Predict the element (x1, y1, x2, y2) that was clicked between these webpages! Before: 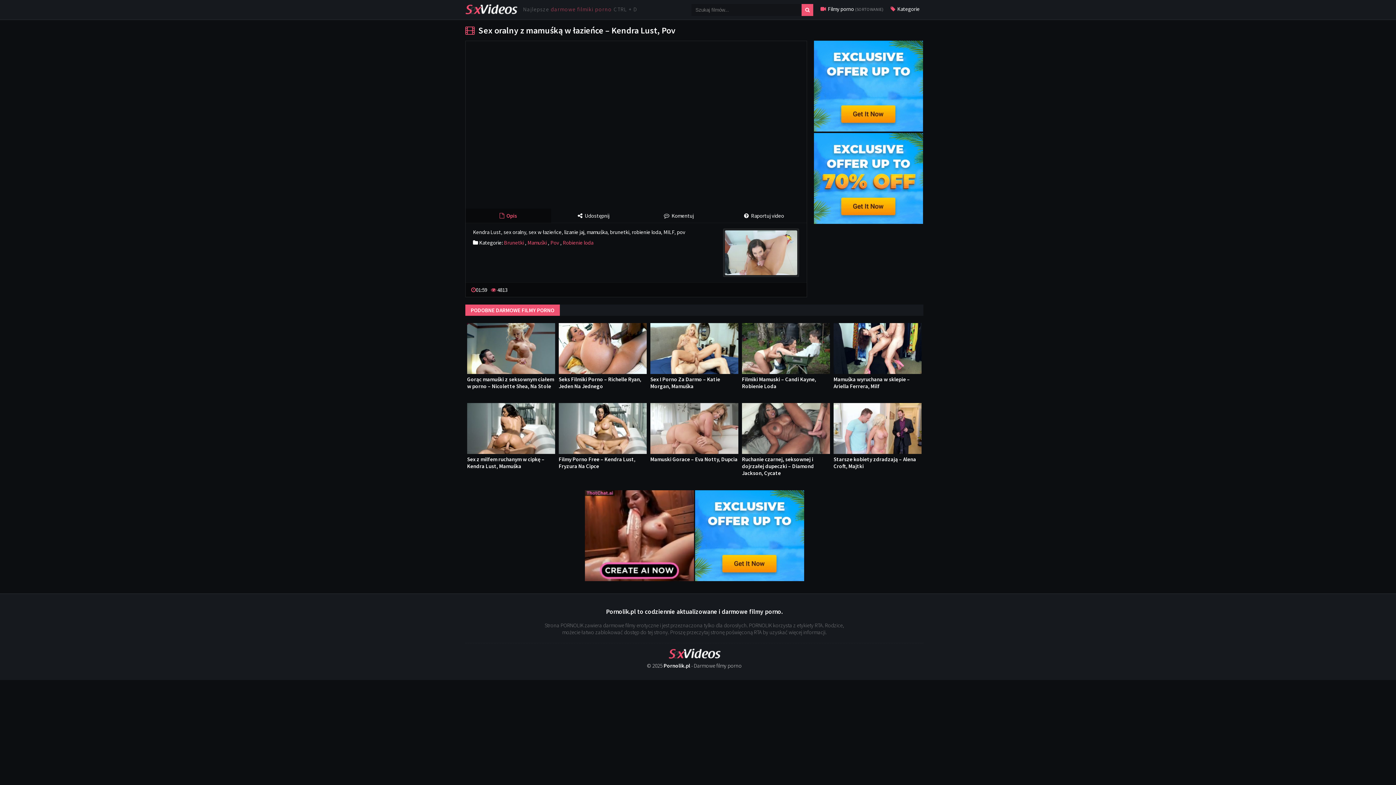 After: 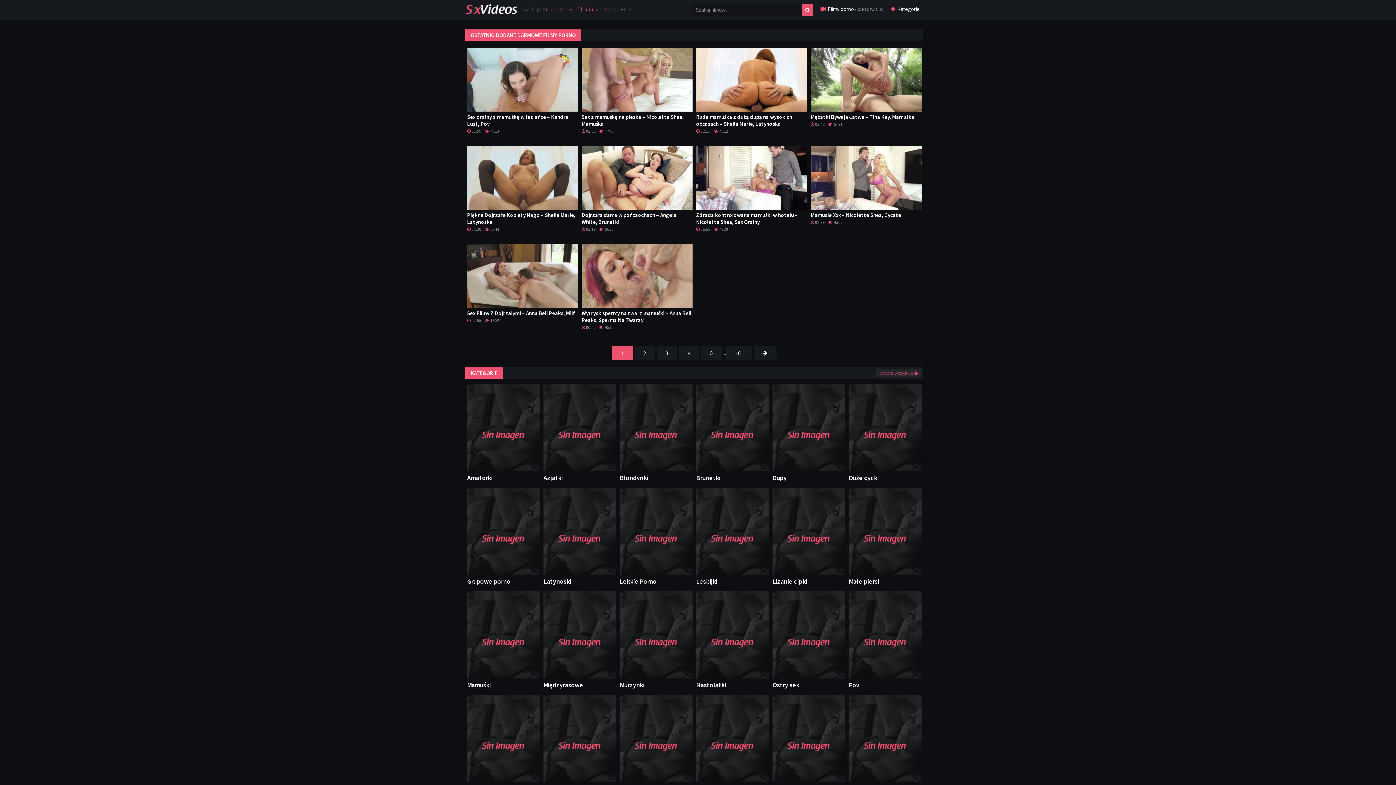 Action: bbox: (817, 0, 887, 17) label:  Filmy porno (SORTOWANIE)